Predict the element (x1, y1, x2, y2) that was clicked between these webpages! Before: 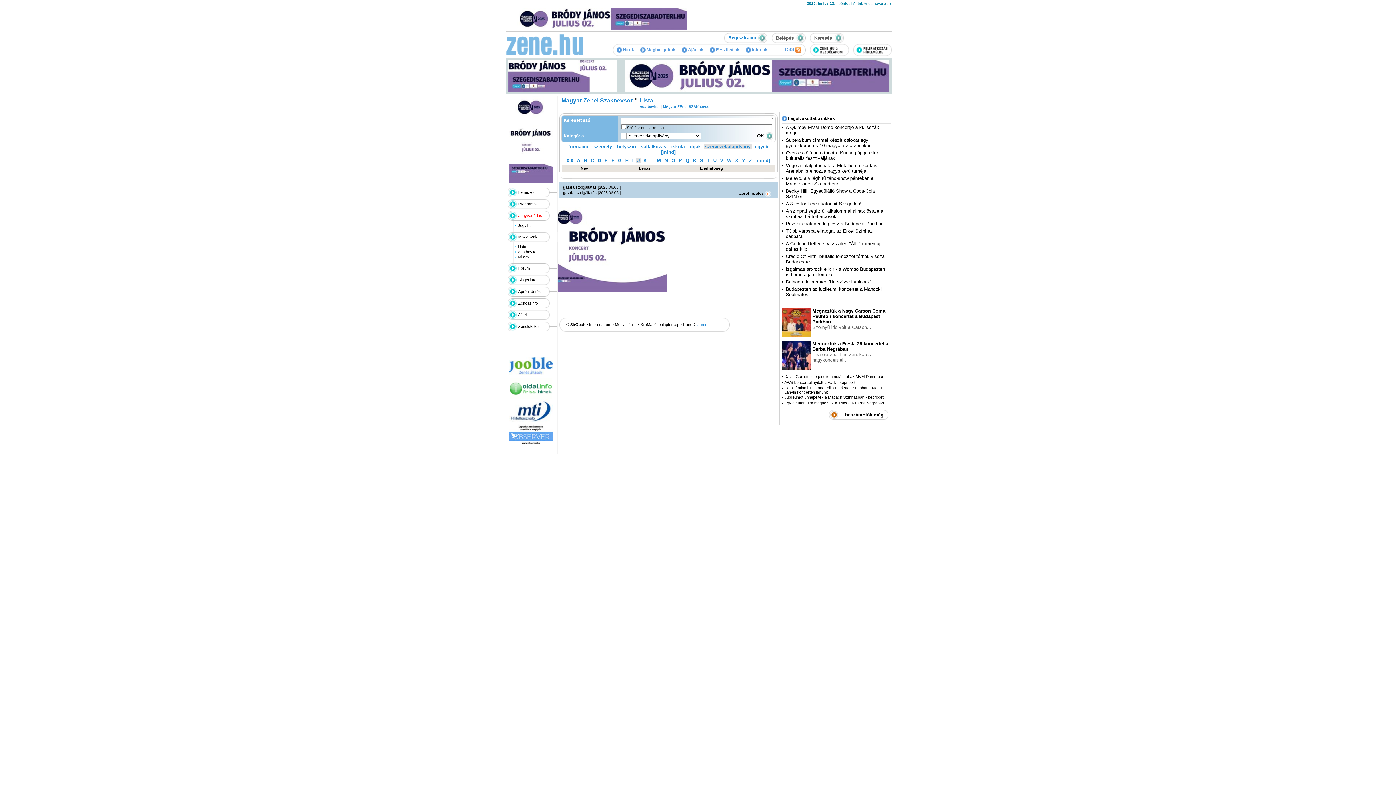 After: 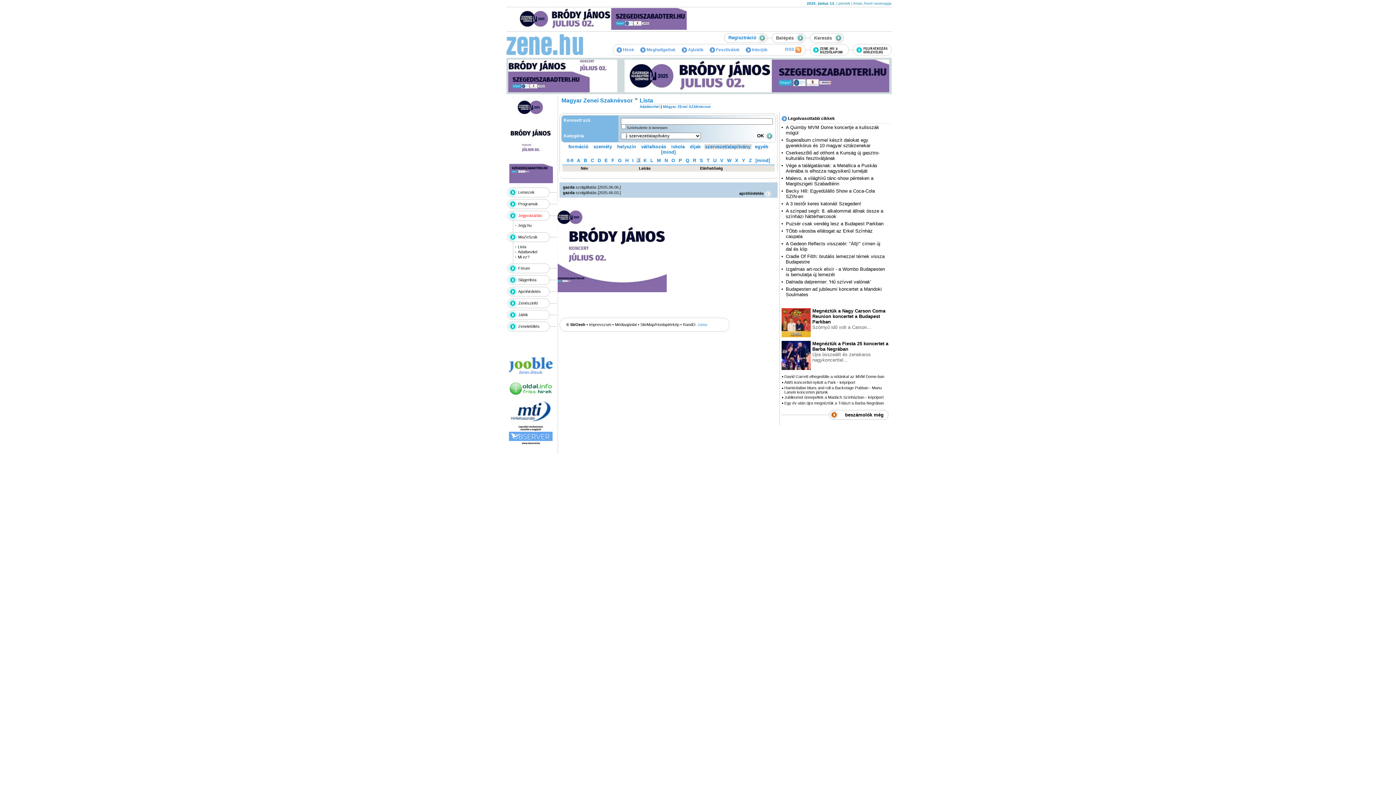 Action: bbox: (810, 51, 848, 57)